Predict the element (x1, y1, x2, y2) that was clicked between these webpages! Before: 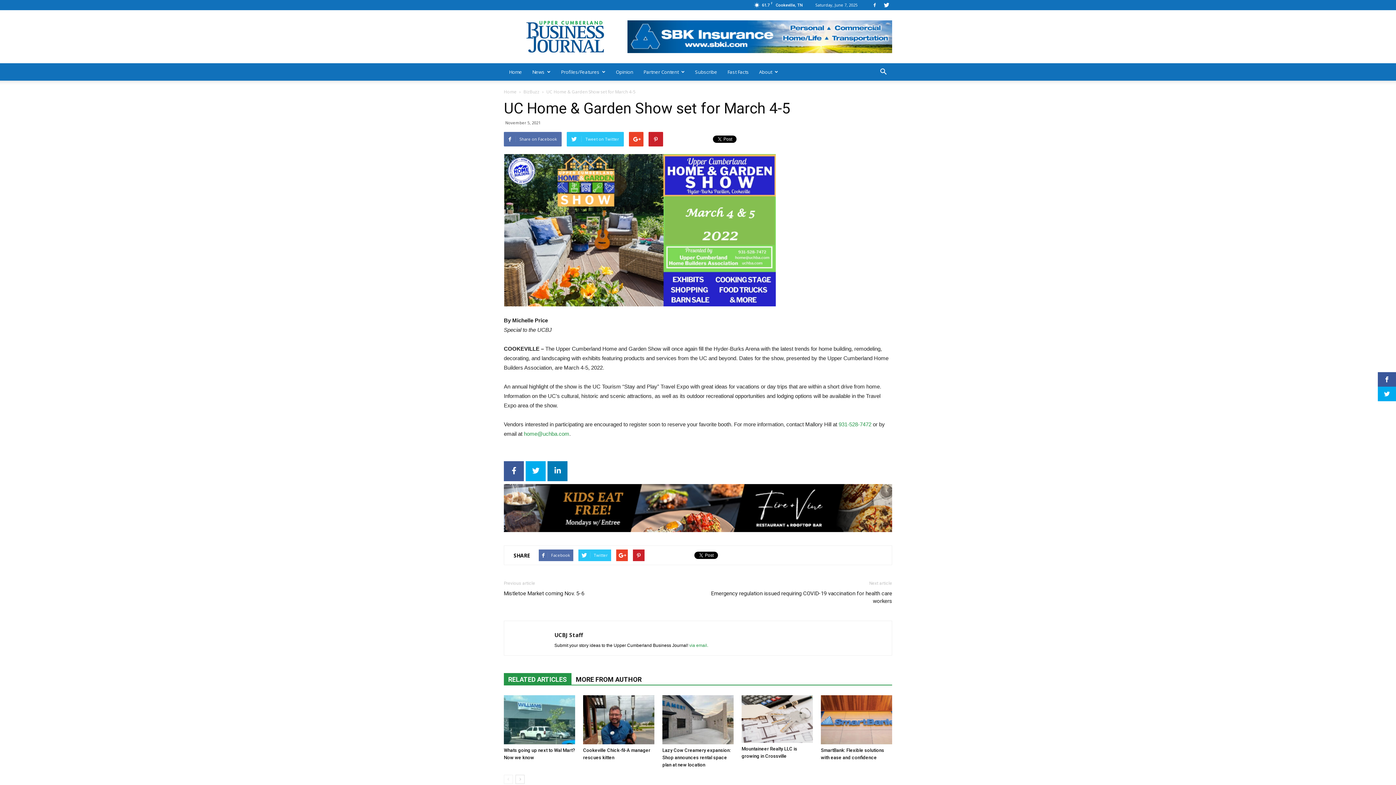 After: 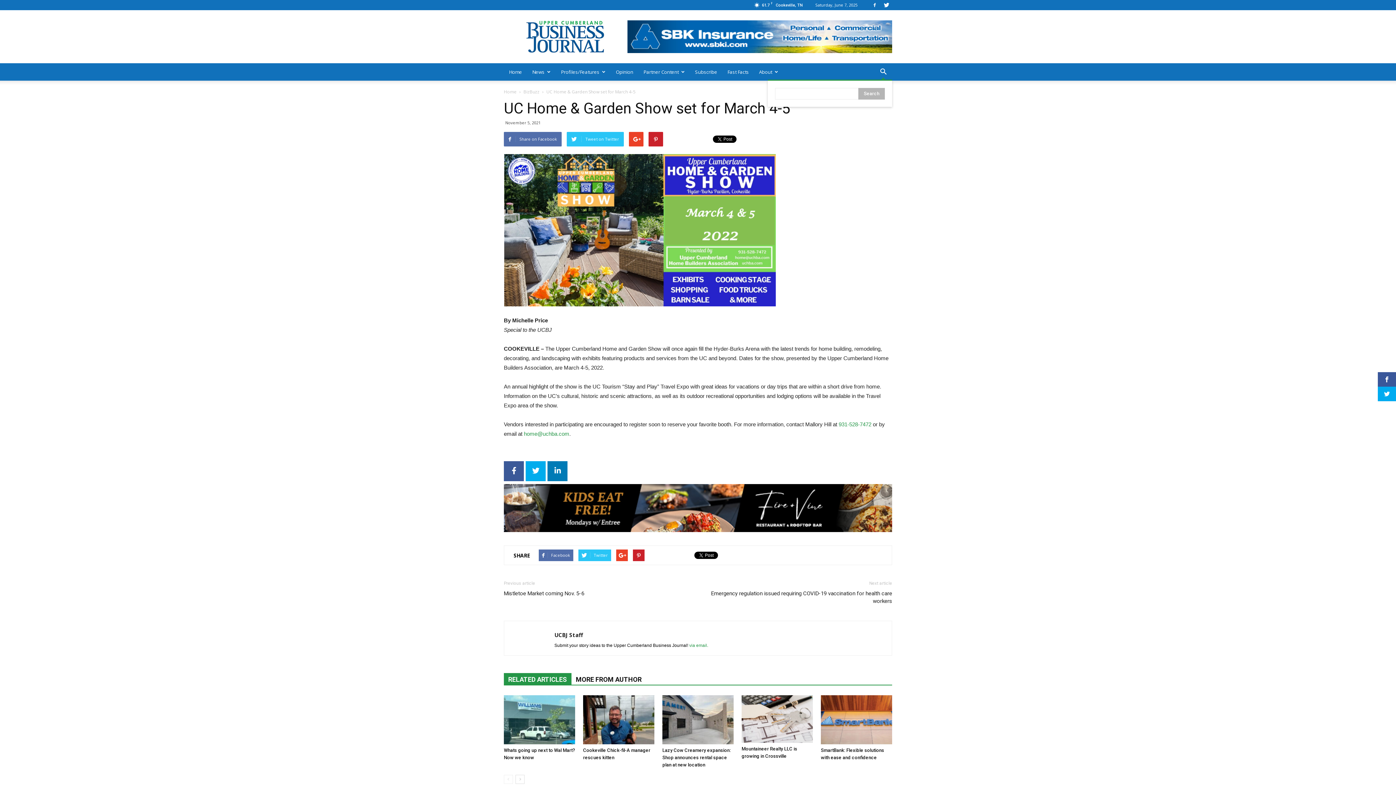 Action: bbox: (874, 63, 892, 80)